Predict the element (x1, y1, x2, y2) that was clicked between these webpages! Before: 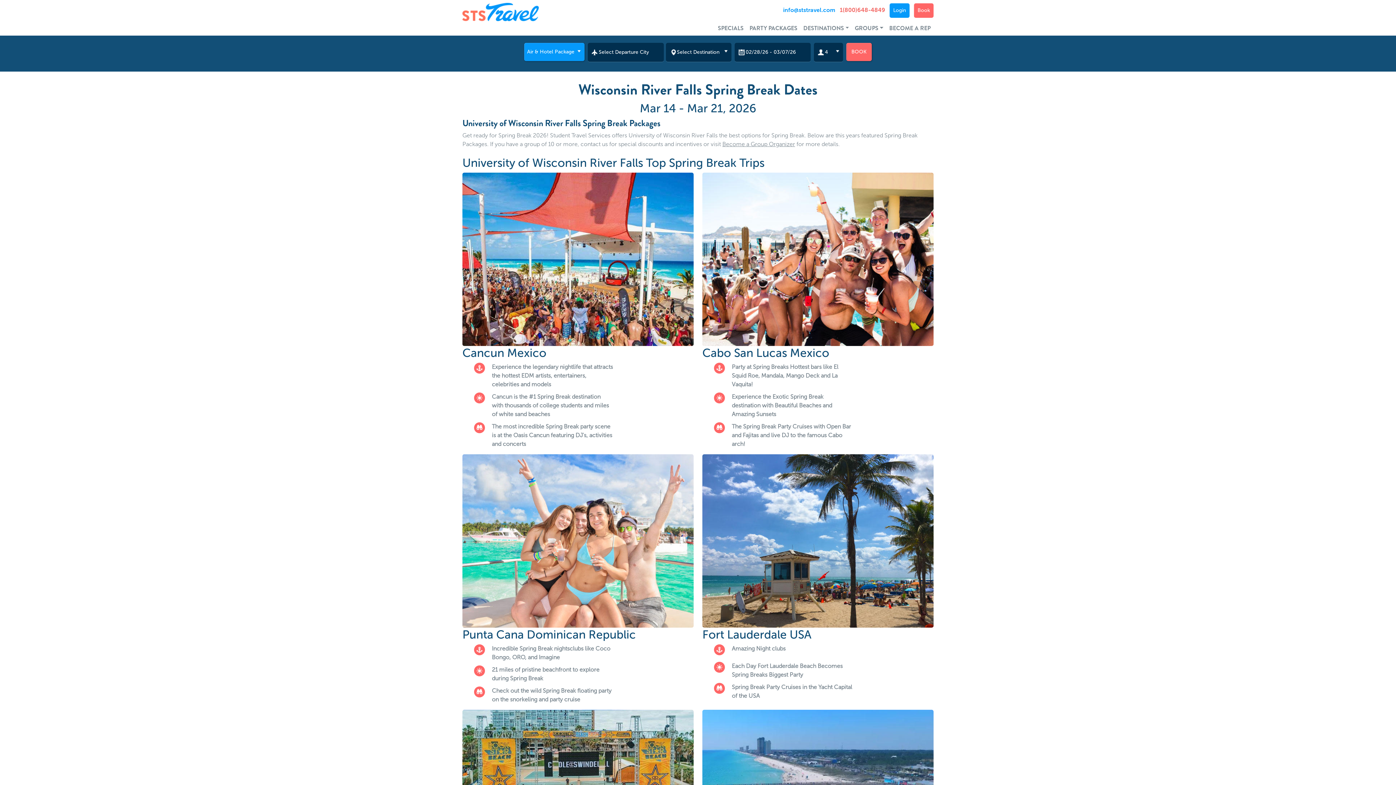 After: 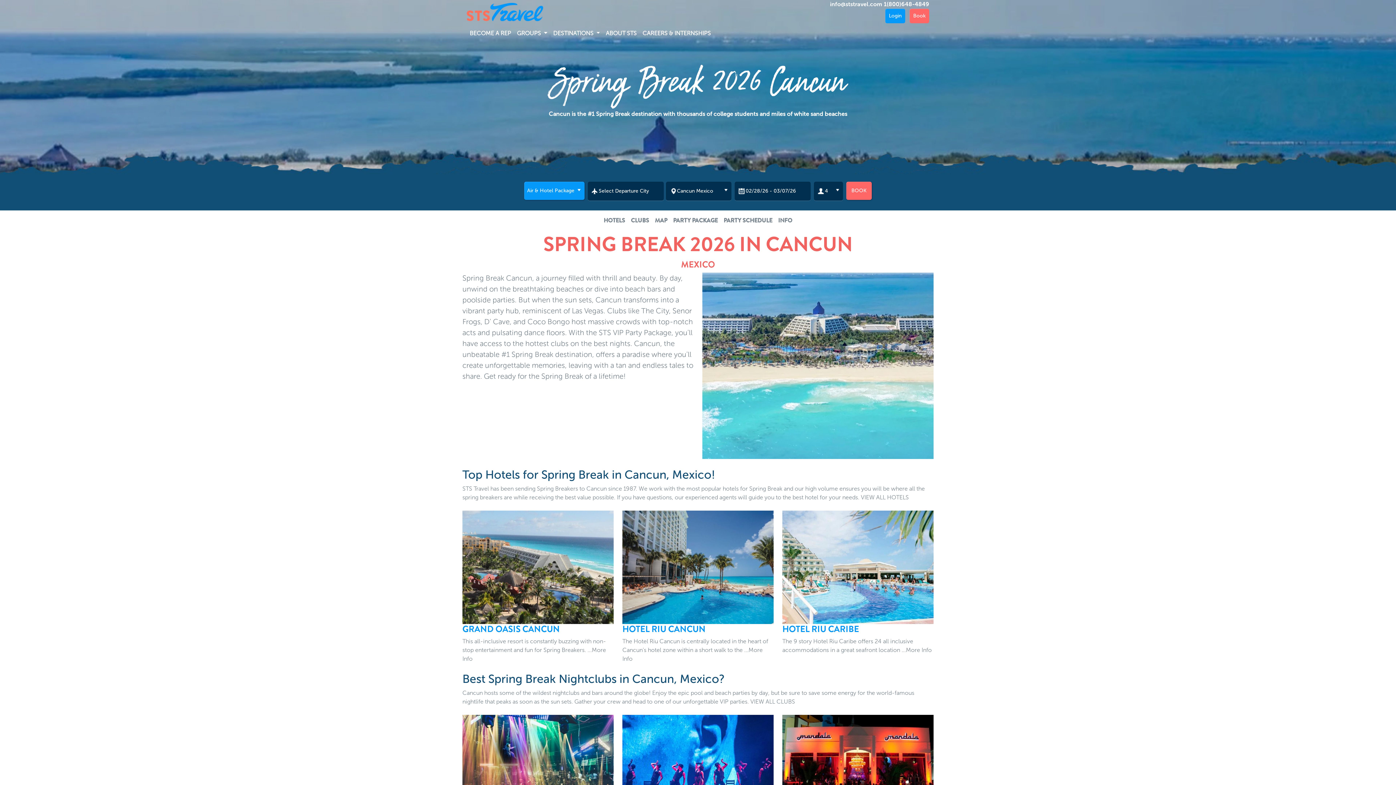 Action: bbox: (462, 255, 693, 262)